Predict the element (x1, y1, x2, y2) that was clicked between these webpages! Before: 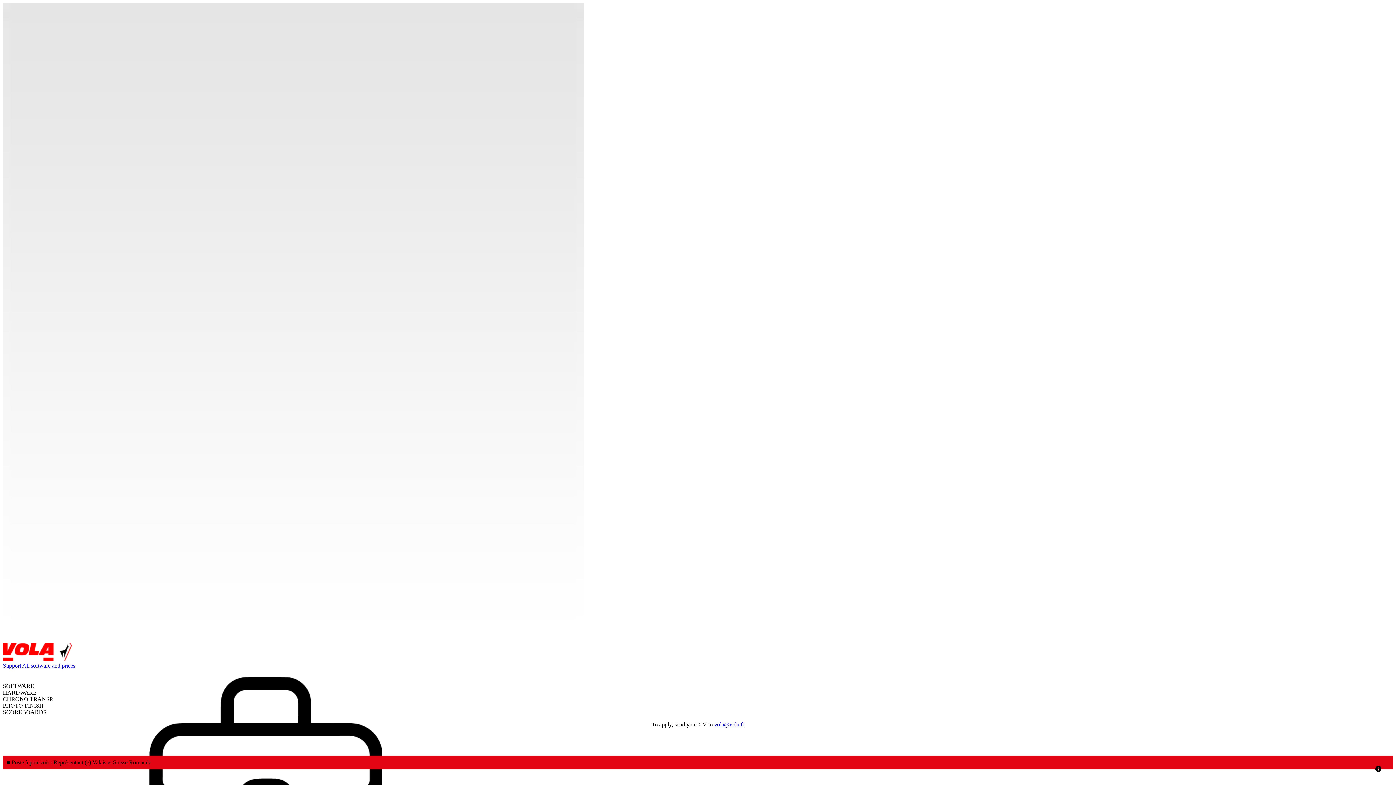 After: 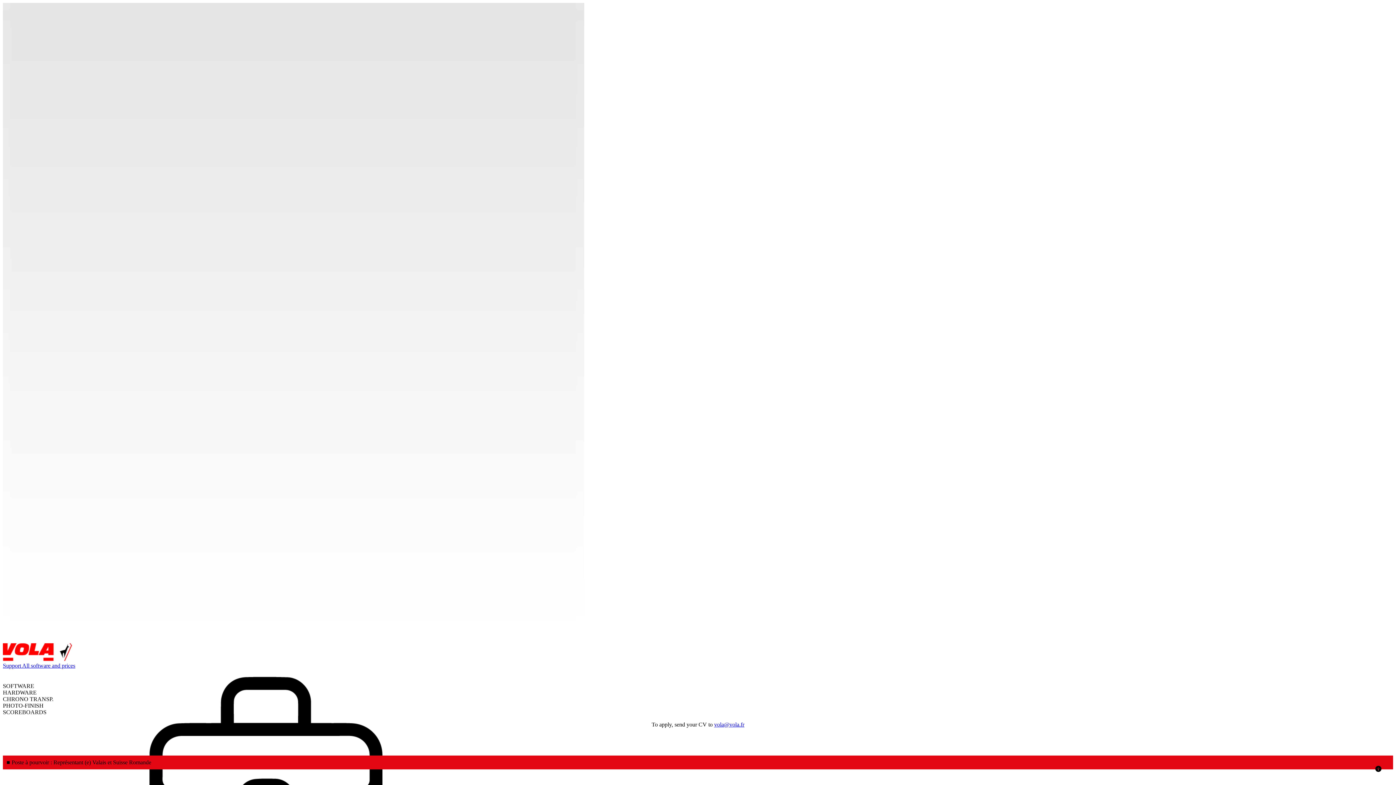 Action: bbox: (2, 662, 22, 669) label: Support 